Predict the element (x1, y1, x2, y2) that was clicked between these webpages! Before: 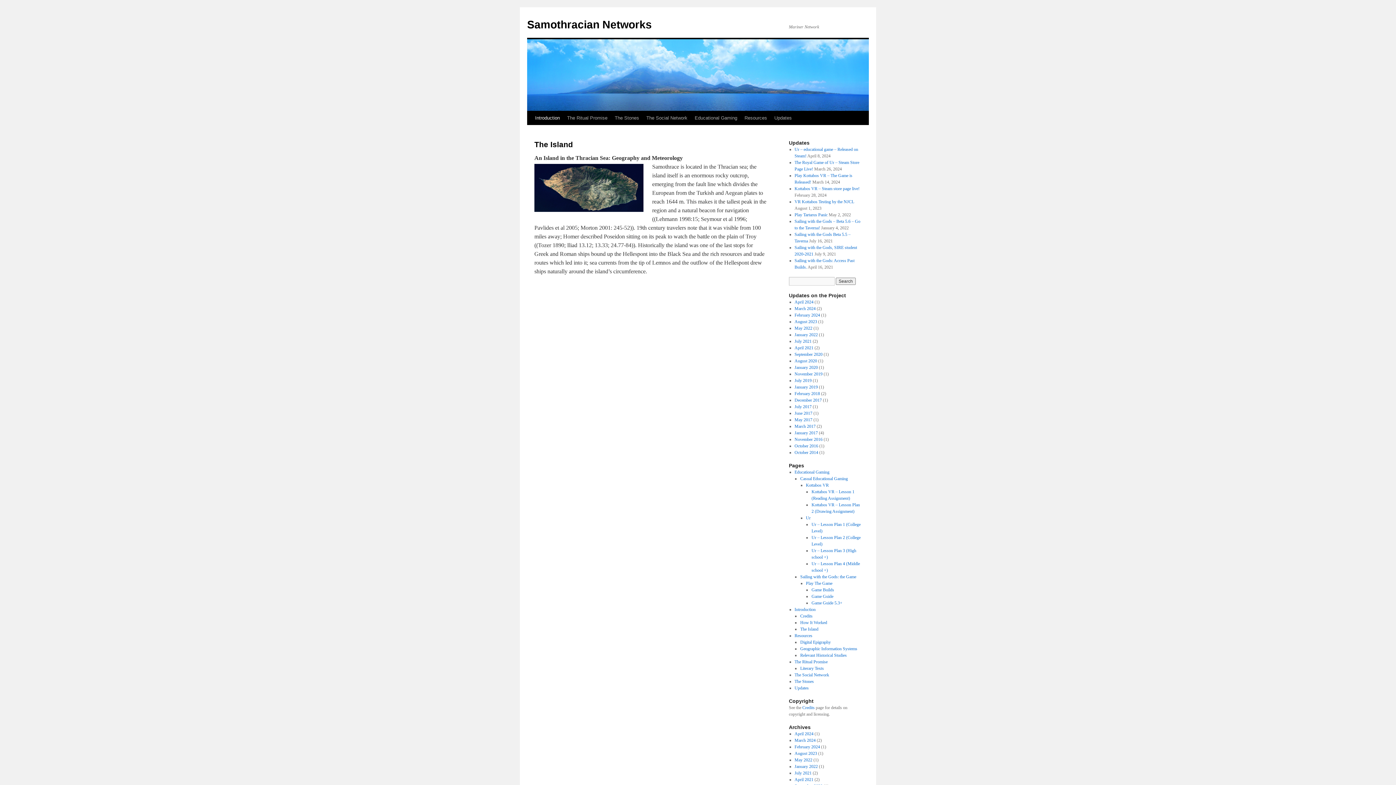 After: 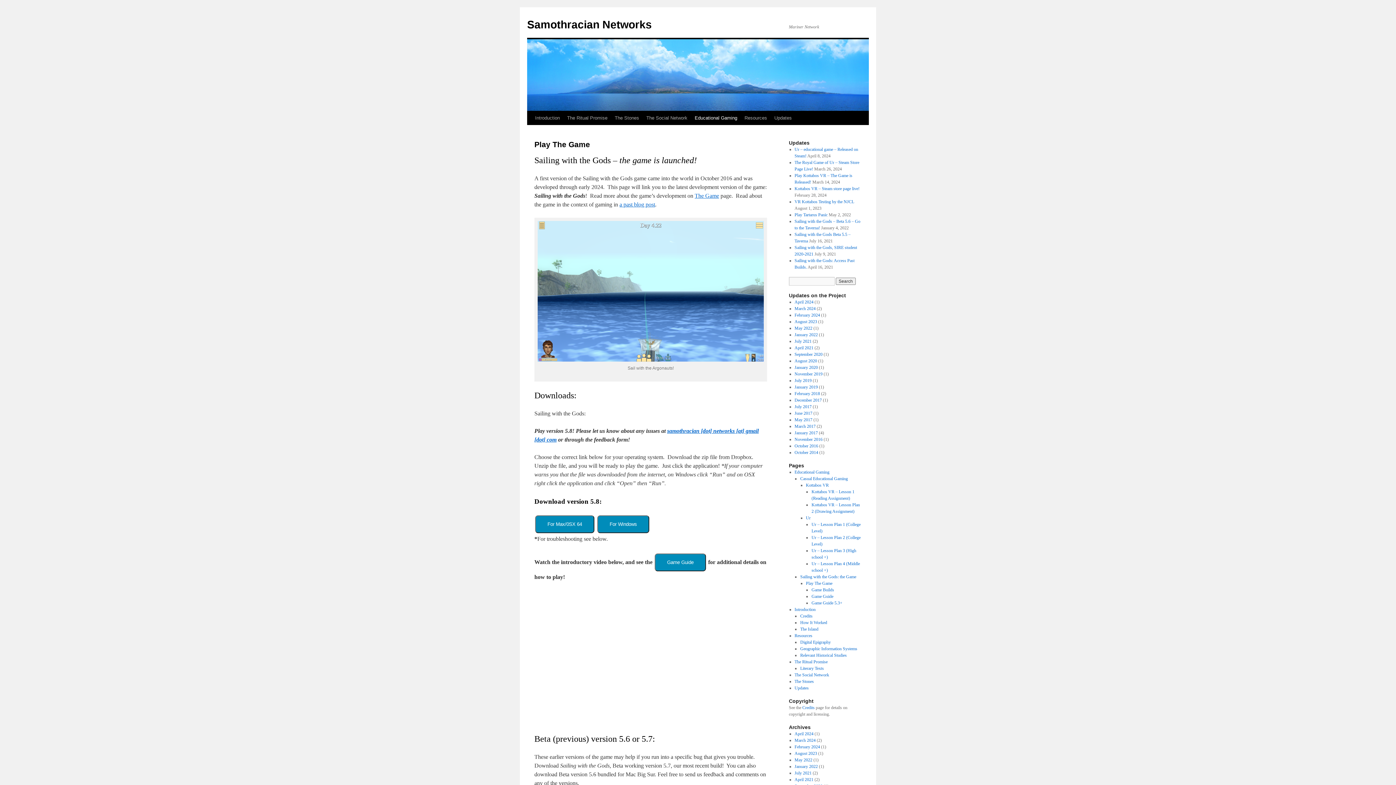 Action: bbox: (806, 581, 832, 586) label: Play The Game